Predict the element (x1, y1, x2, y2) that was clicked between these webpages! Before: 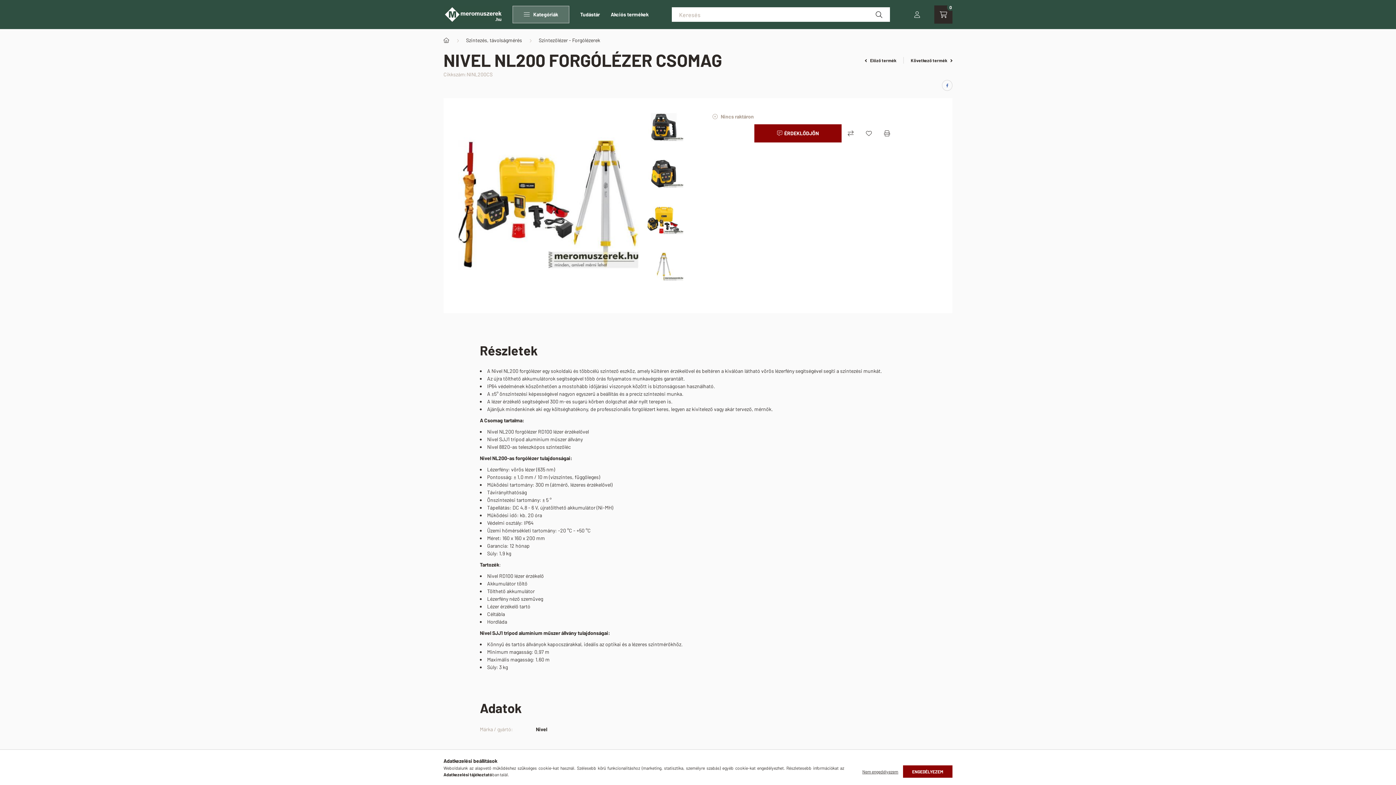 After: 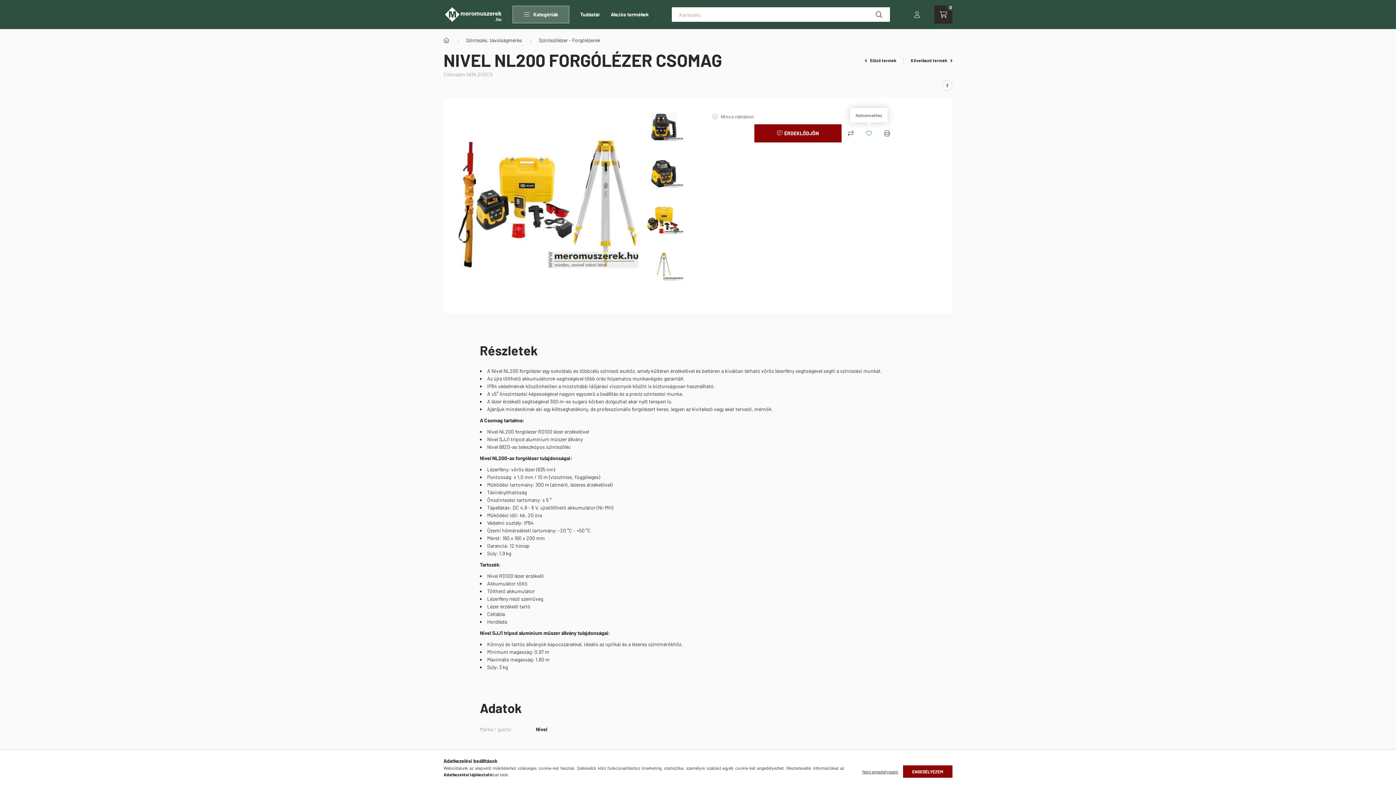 Action: label: Kedvencekhez bbox: (861, 126, 876, 140)